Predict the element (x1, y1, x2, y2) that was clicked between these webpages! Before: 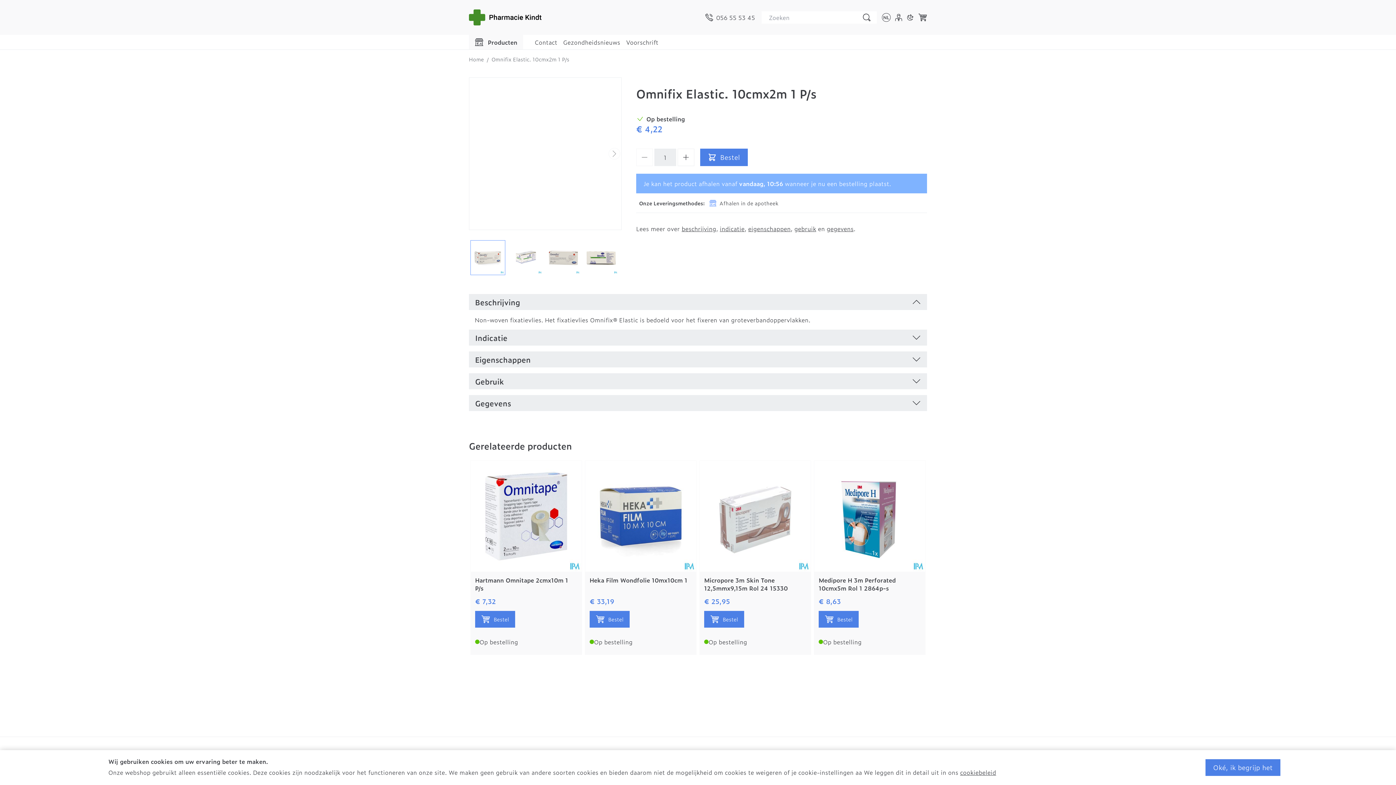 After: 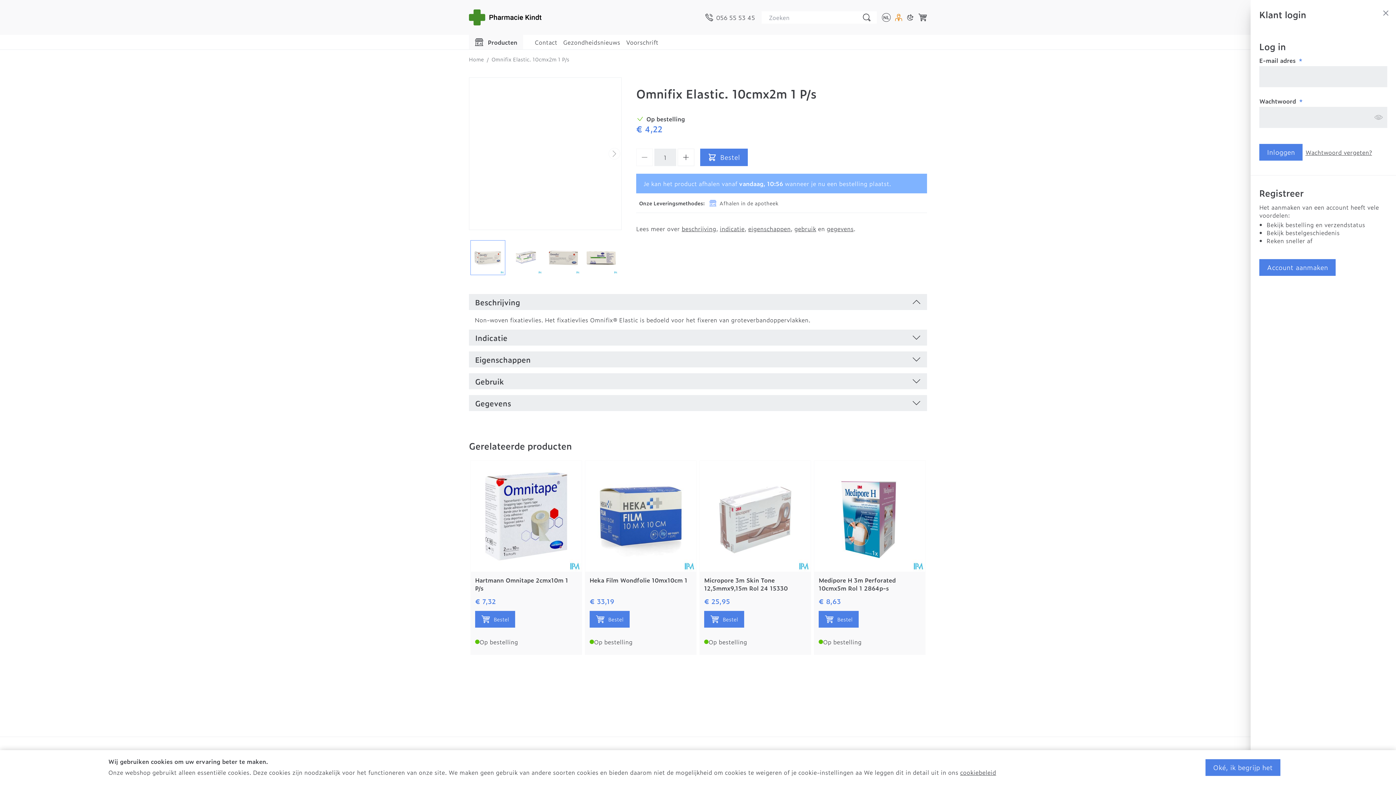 Action: bbox: (895, 13, 902, 21) label: Account